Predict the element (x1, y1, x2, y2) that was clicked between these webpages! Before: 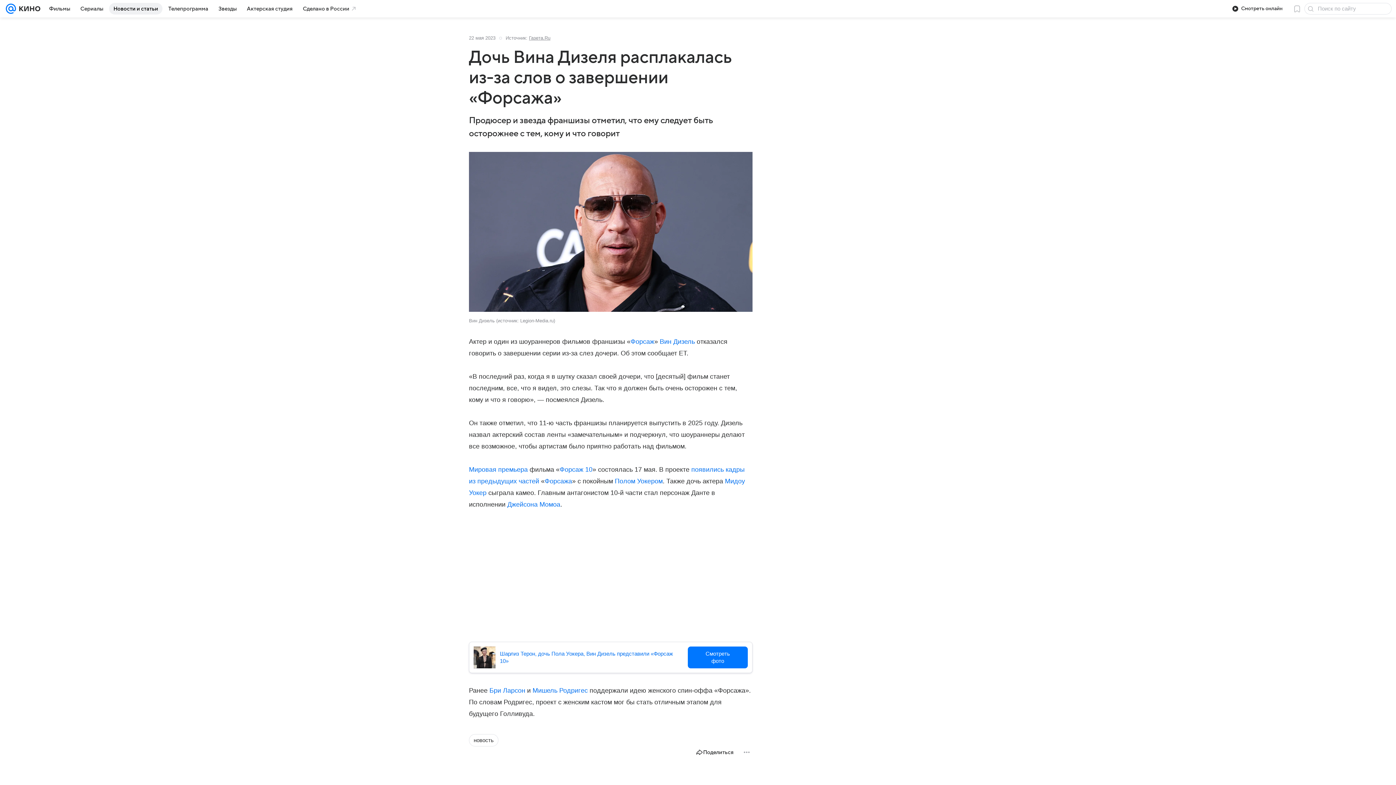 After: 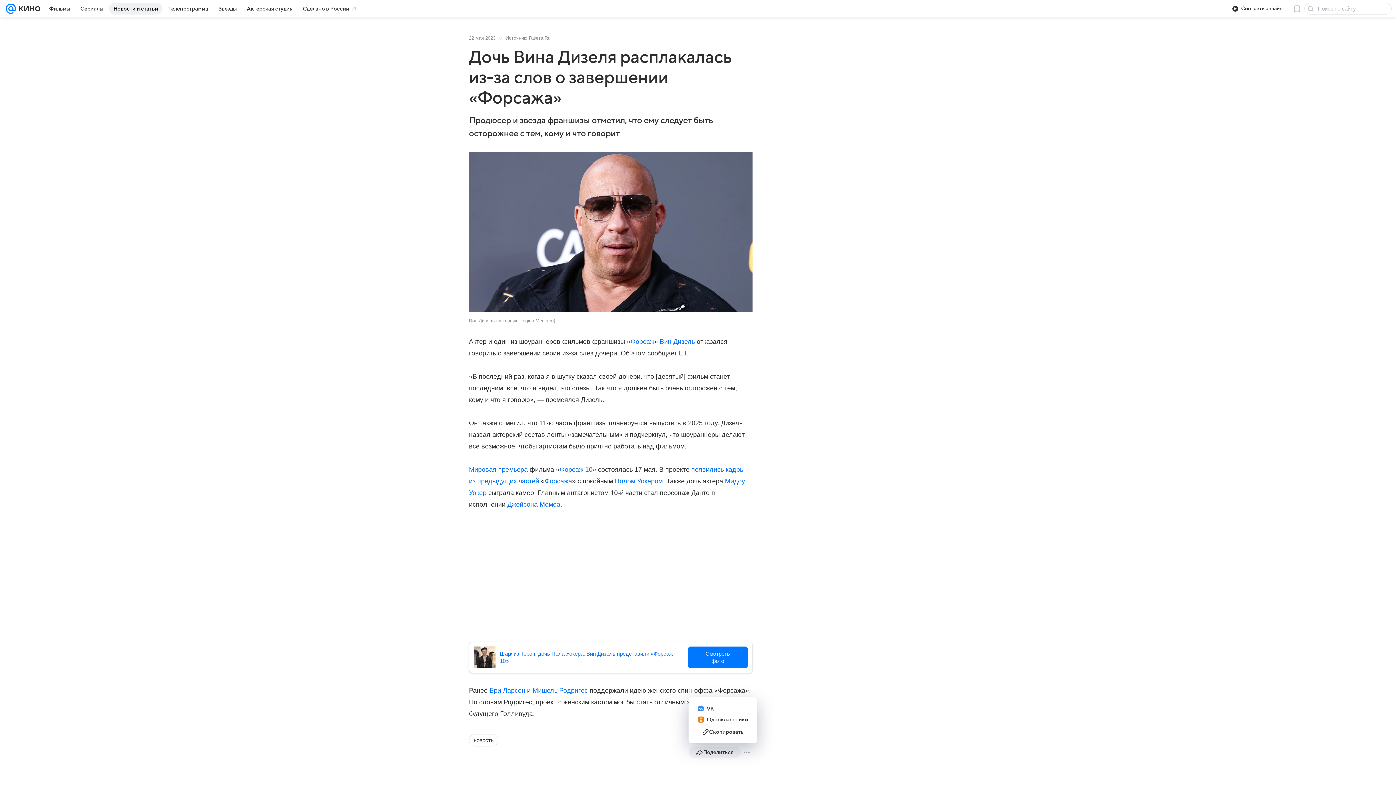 Action: label: Поделиться bbox: (688, 747, 741, 758)